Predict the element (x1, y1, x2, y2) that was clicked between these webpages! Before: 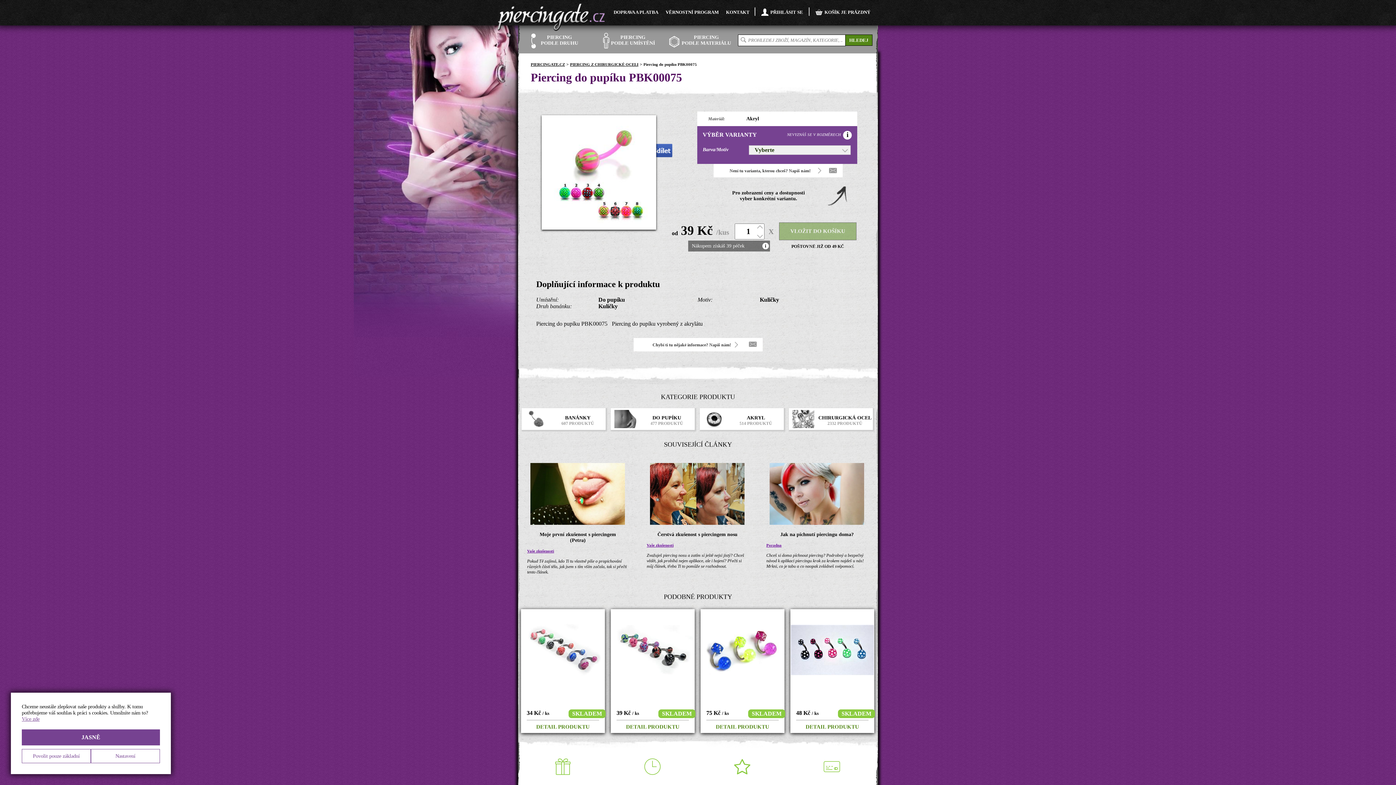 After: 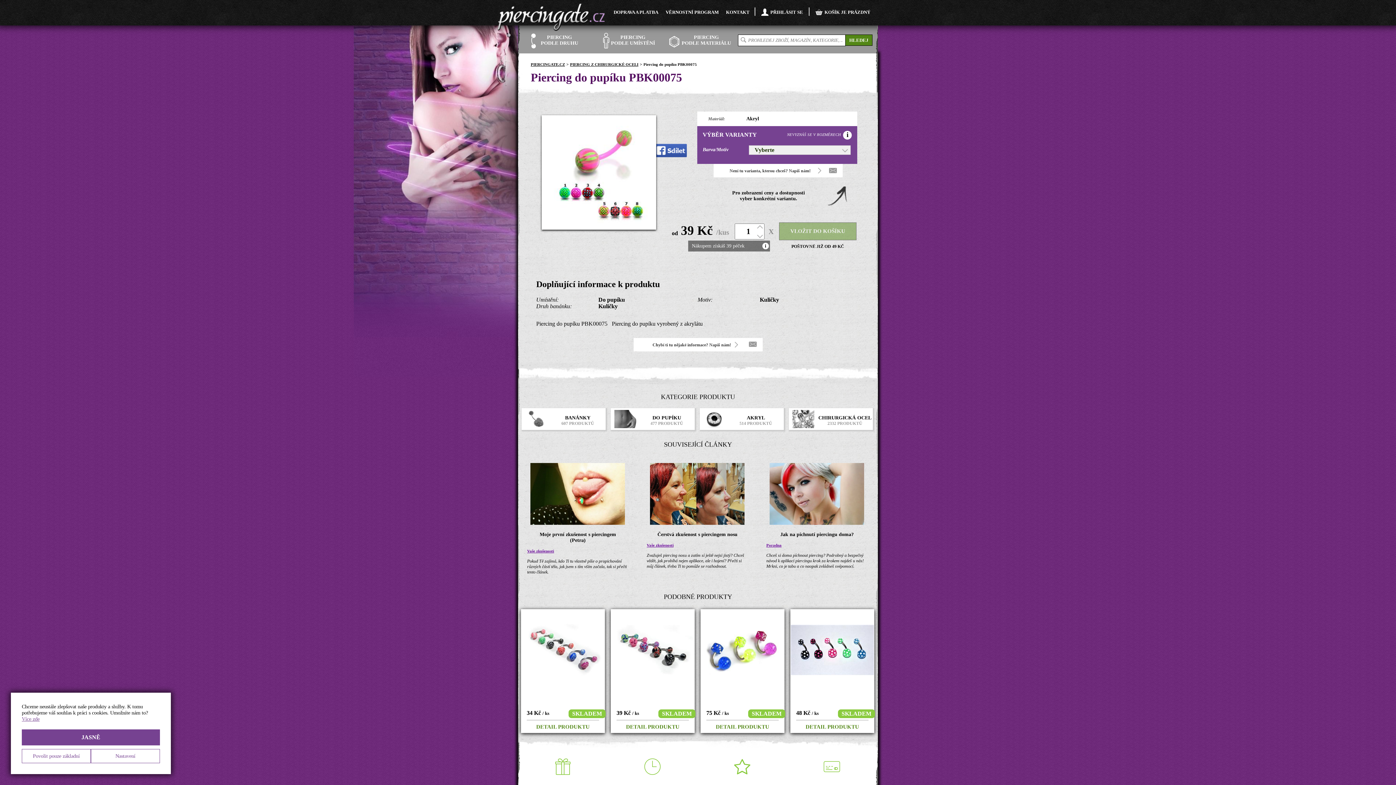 Action: bbox: (639, 143, 672, 158)